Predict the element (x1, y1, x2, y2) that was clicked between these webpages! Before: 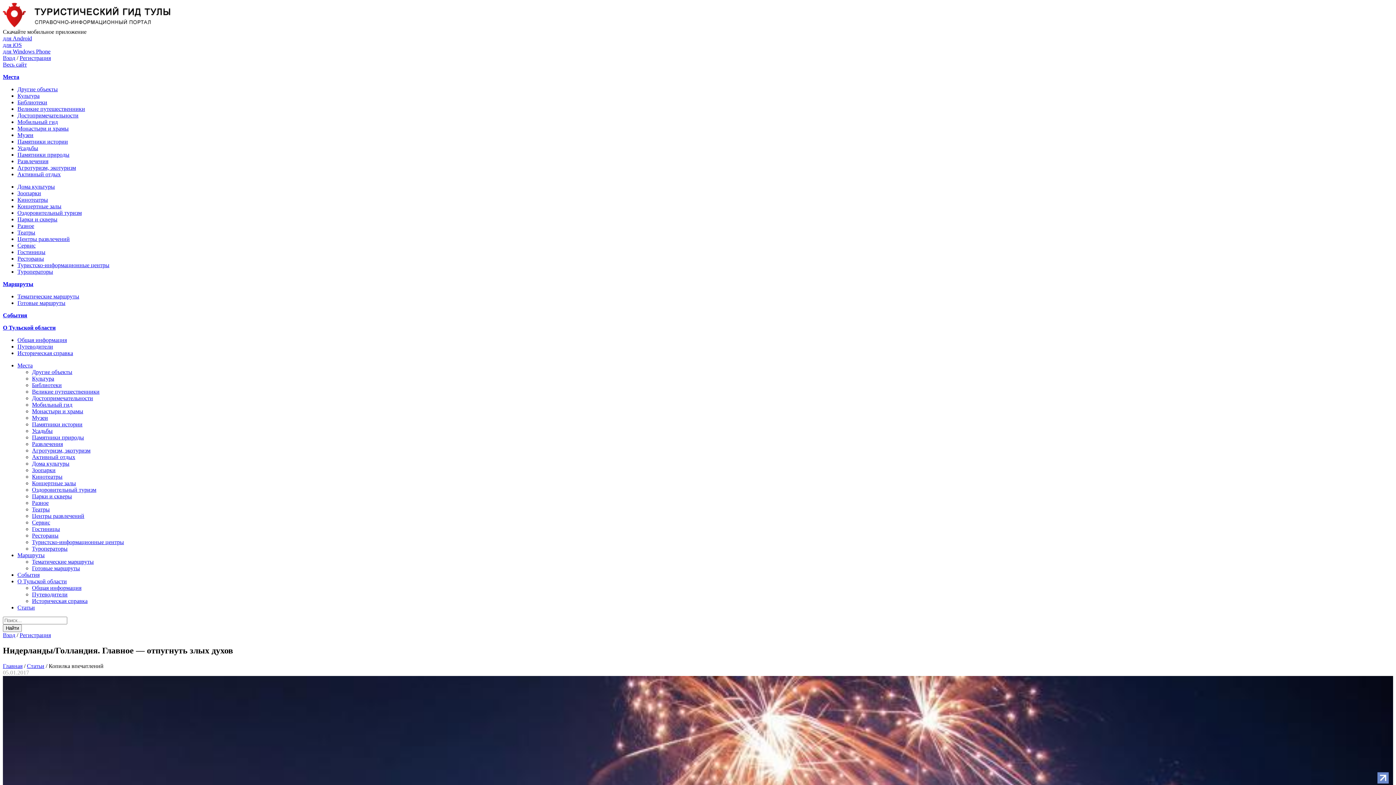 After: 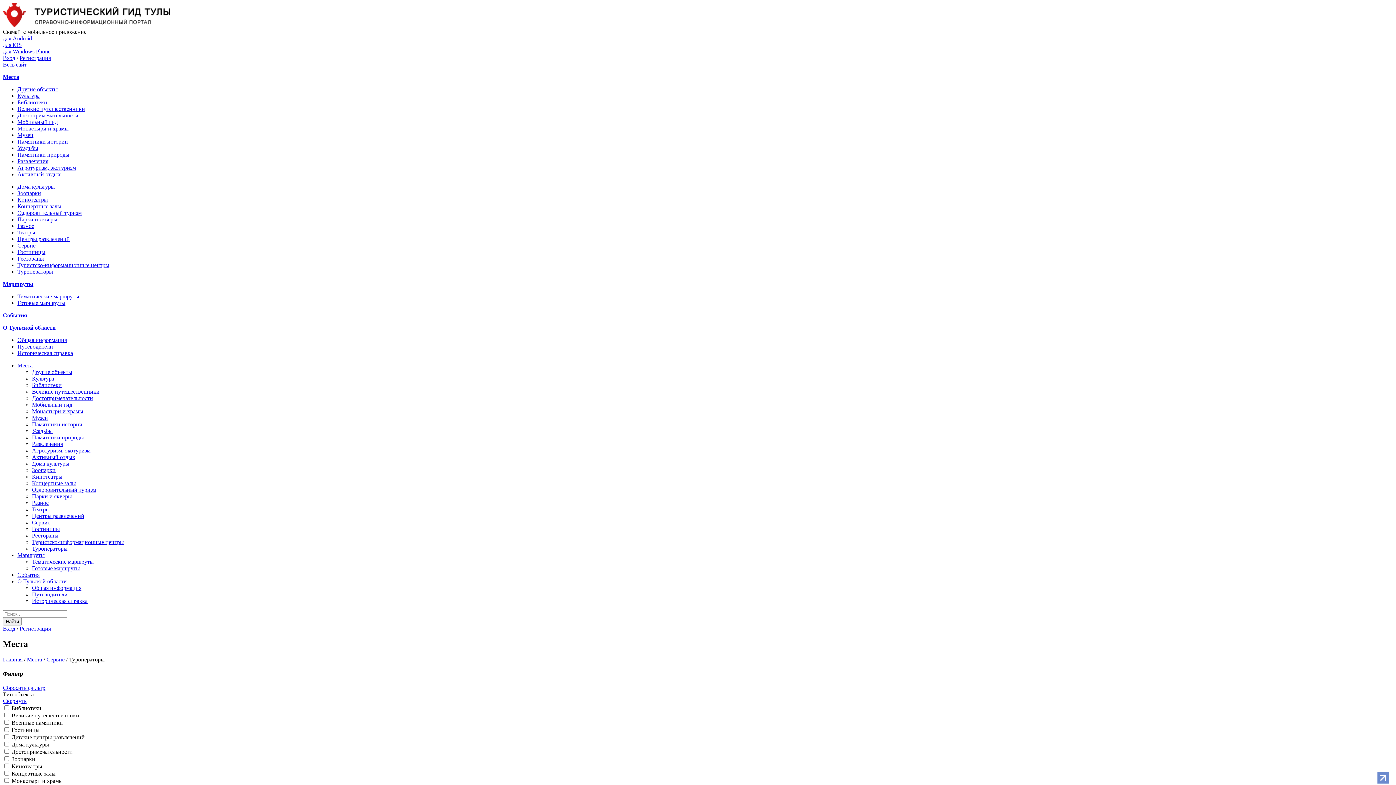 Action: label: Туроператоры bbox: (32, 545, 67, 552)